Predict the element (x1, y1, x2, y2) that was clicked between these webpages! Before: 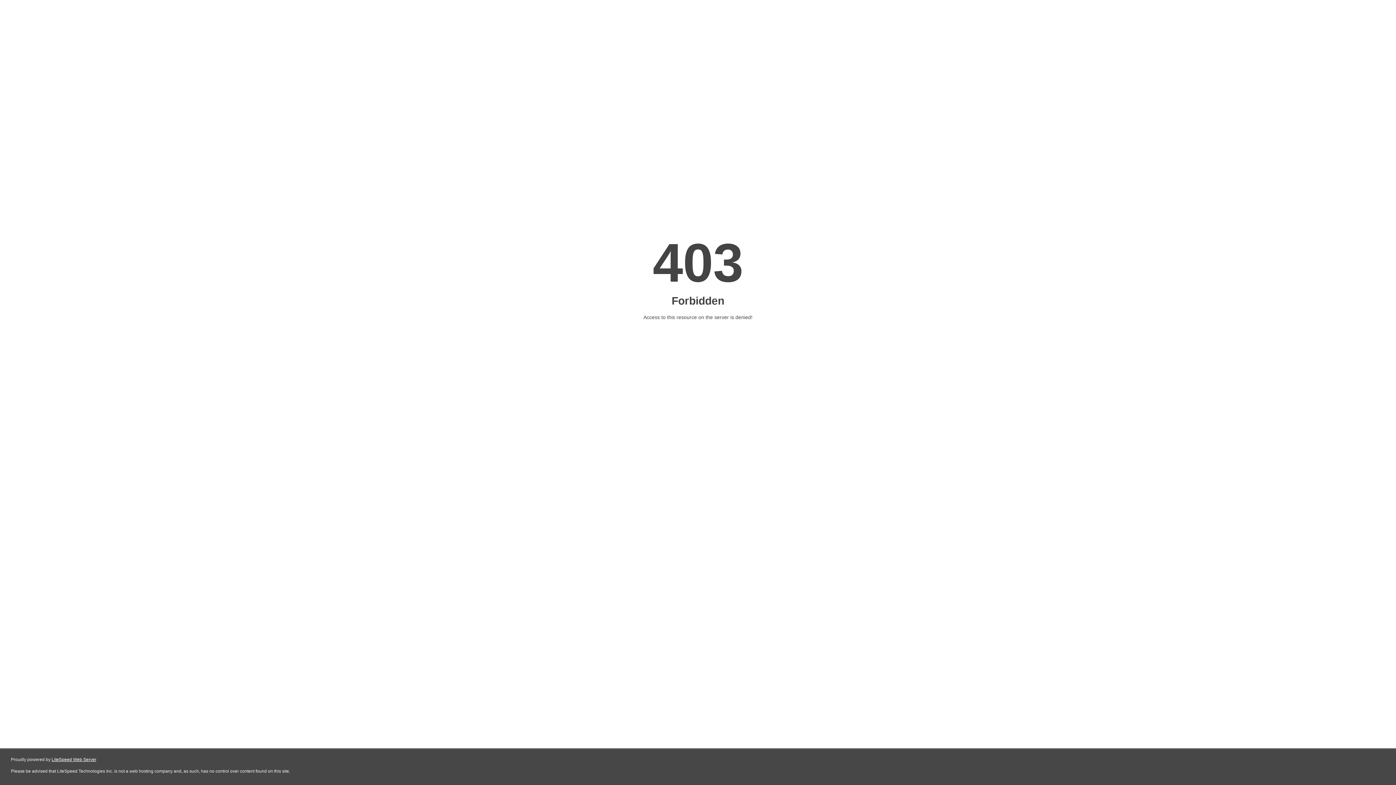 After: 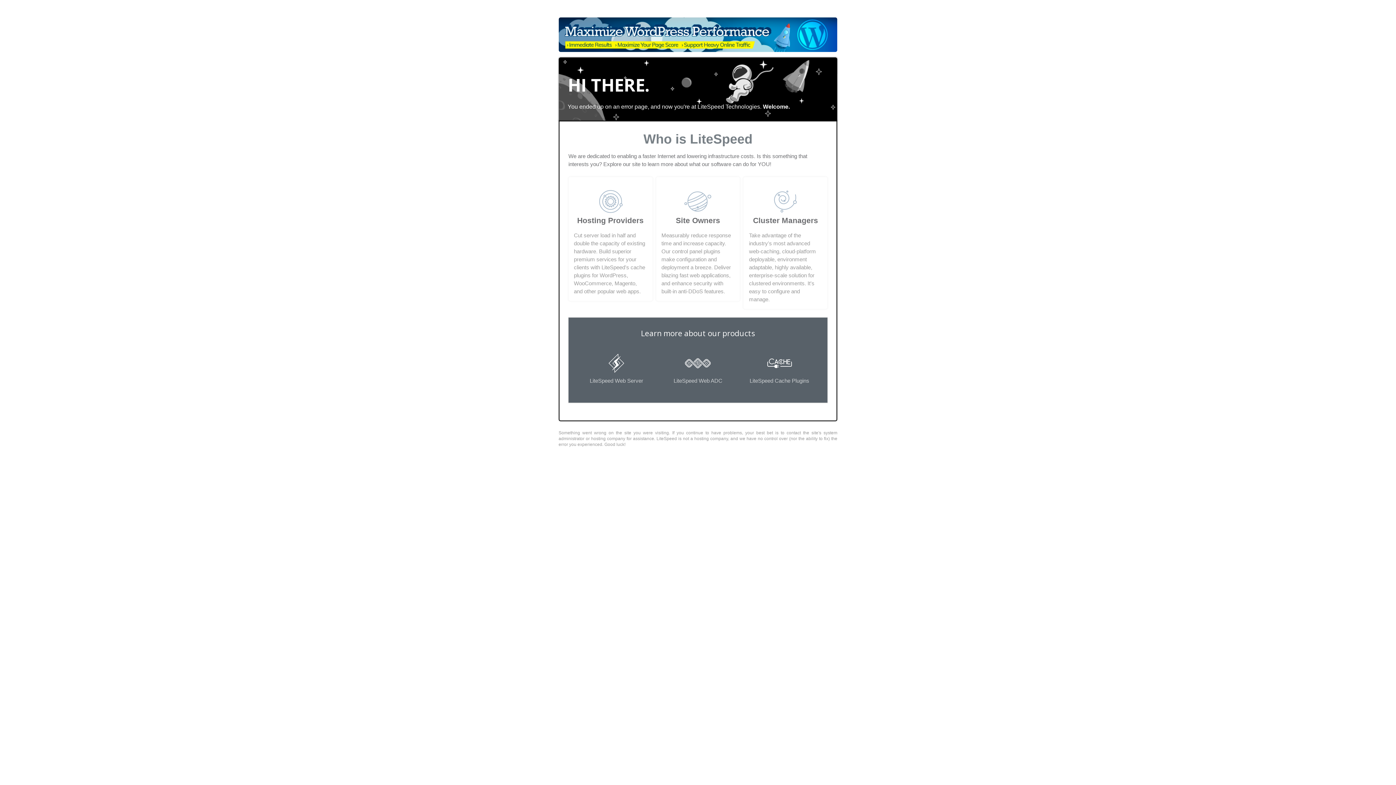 Action: bbox: (51, 757, 96, 762) label: LiteSpeed Web Server